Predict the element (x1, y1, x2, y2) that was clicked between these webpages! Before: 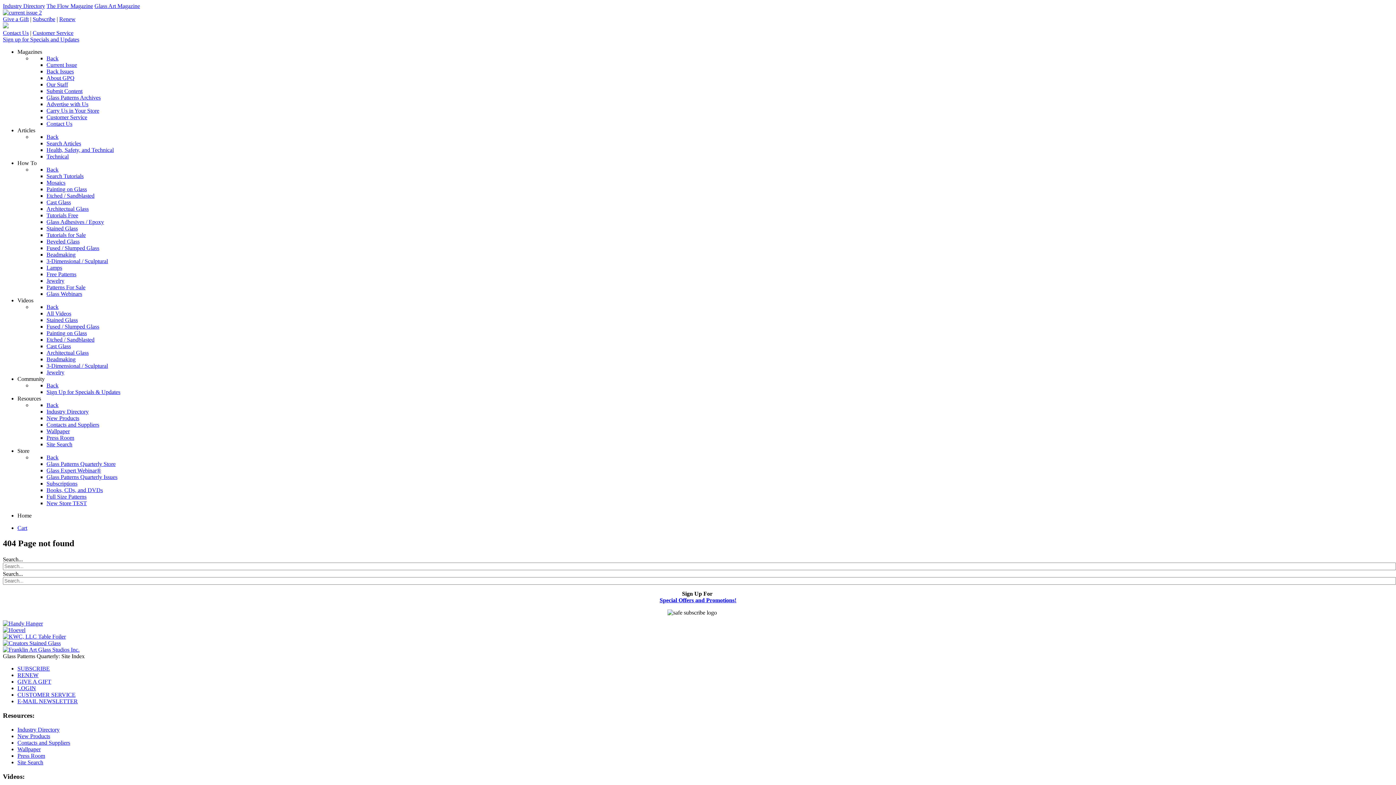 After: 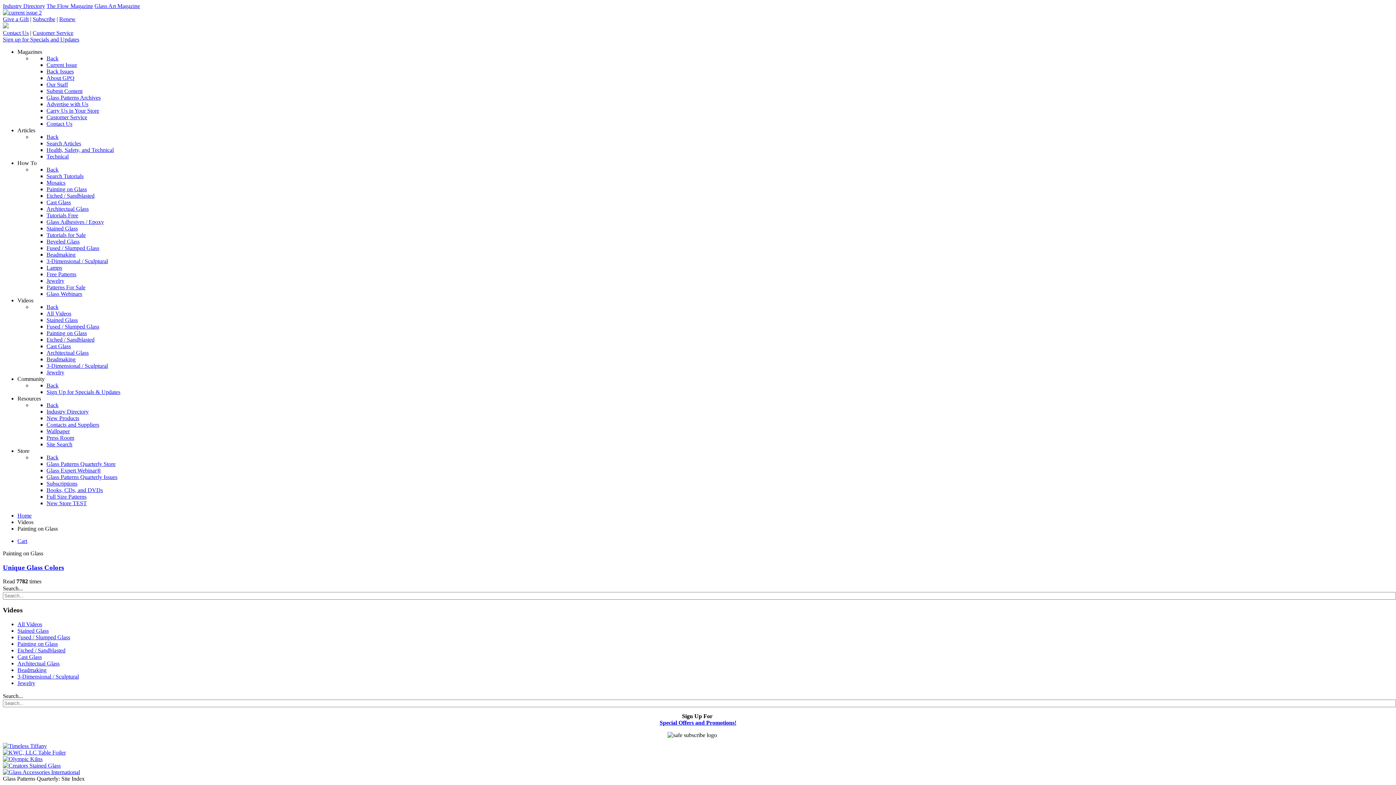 Action: label: Painting on Glass bbox: (46, 330, 86, 336)